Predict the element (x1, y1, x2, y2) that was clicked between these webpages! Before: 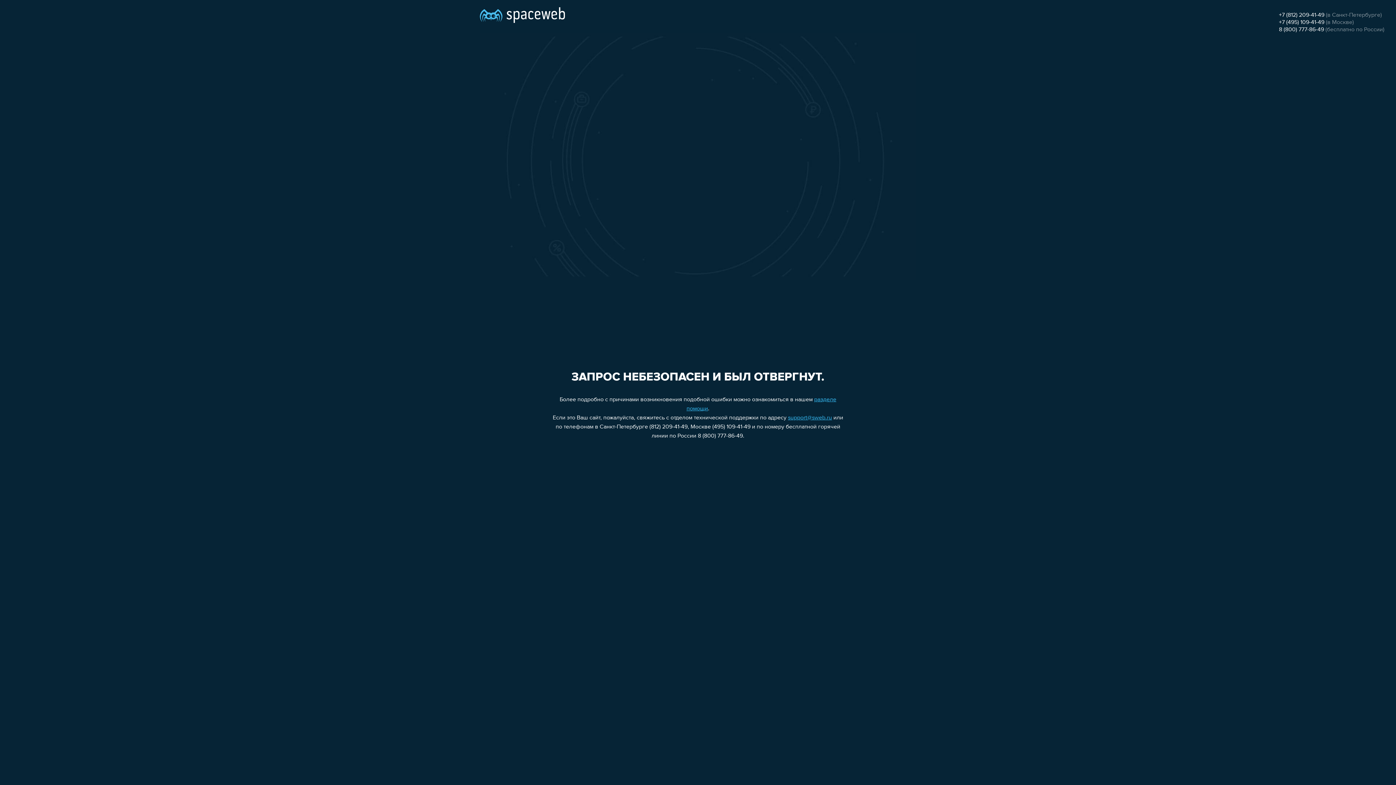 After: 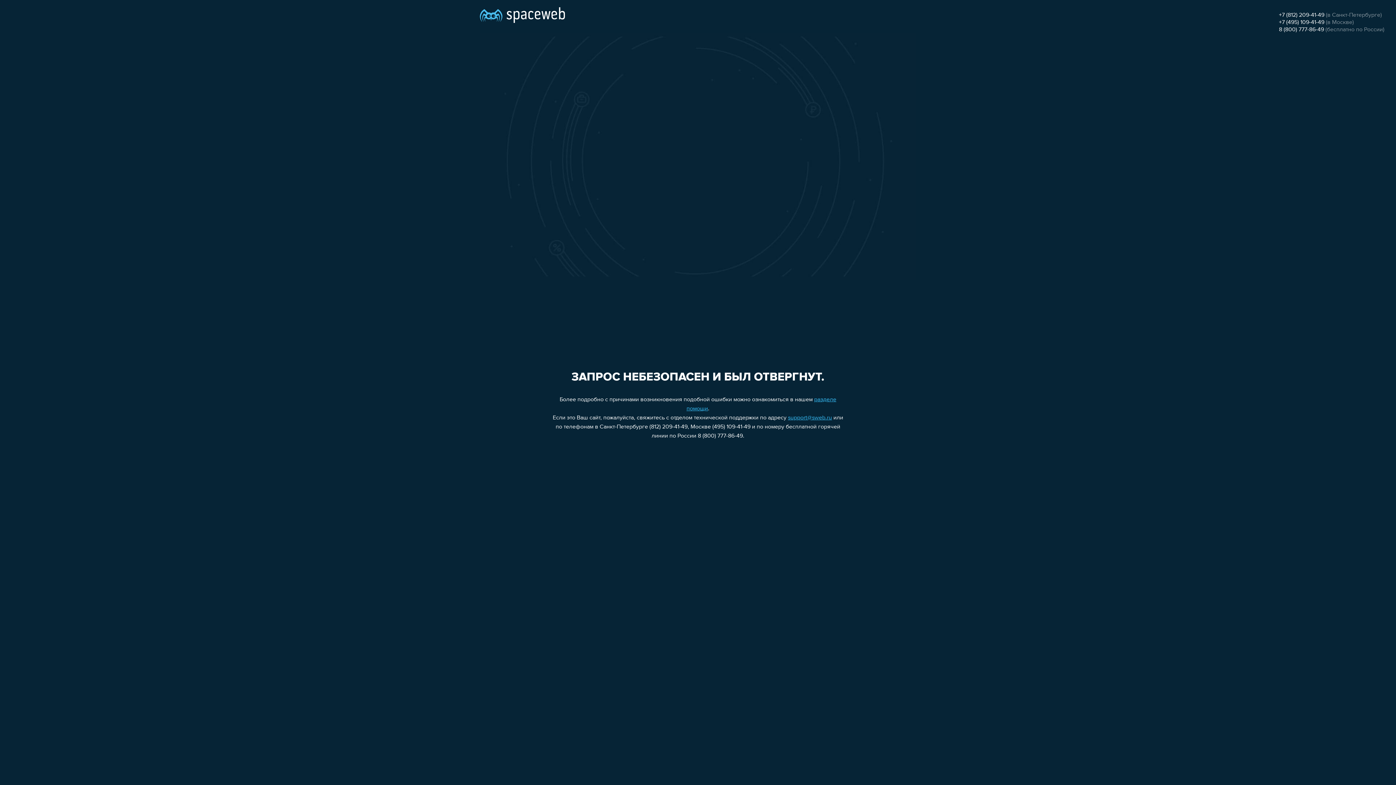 Action: bbox: (1279, 12, 1324, 18) label: +7 (812) 209-41-49